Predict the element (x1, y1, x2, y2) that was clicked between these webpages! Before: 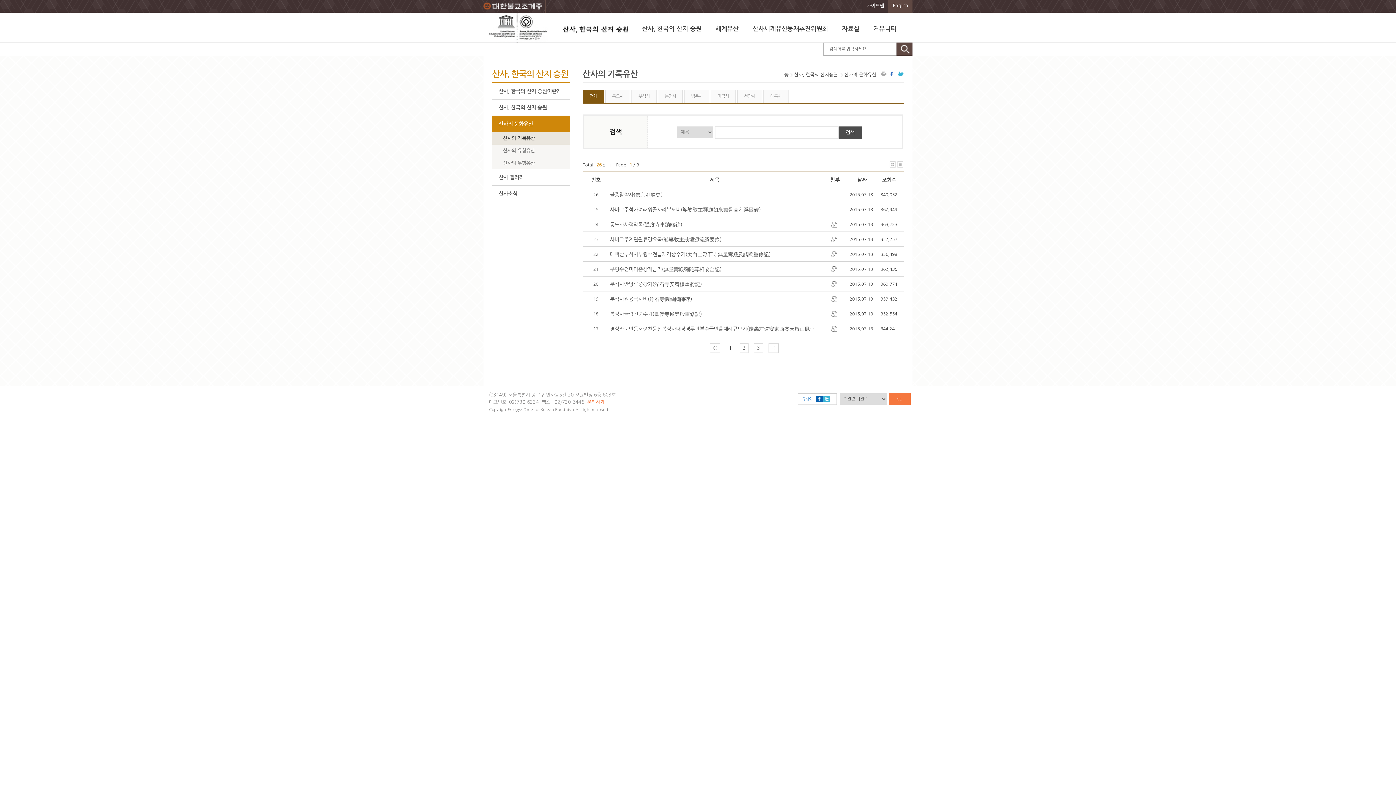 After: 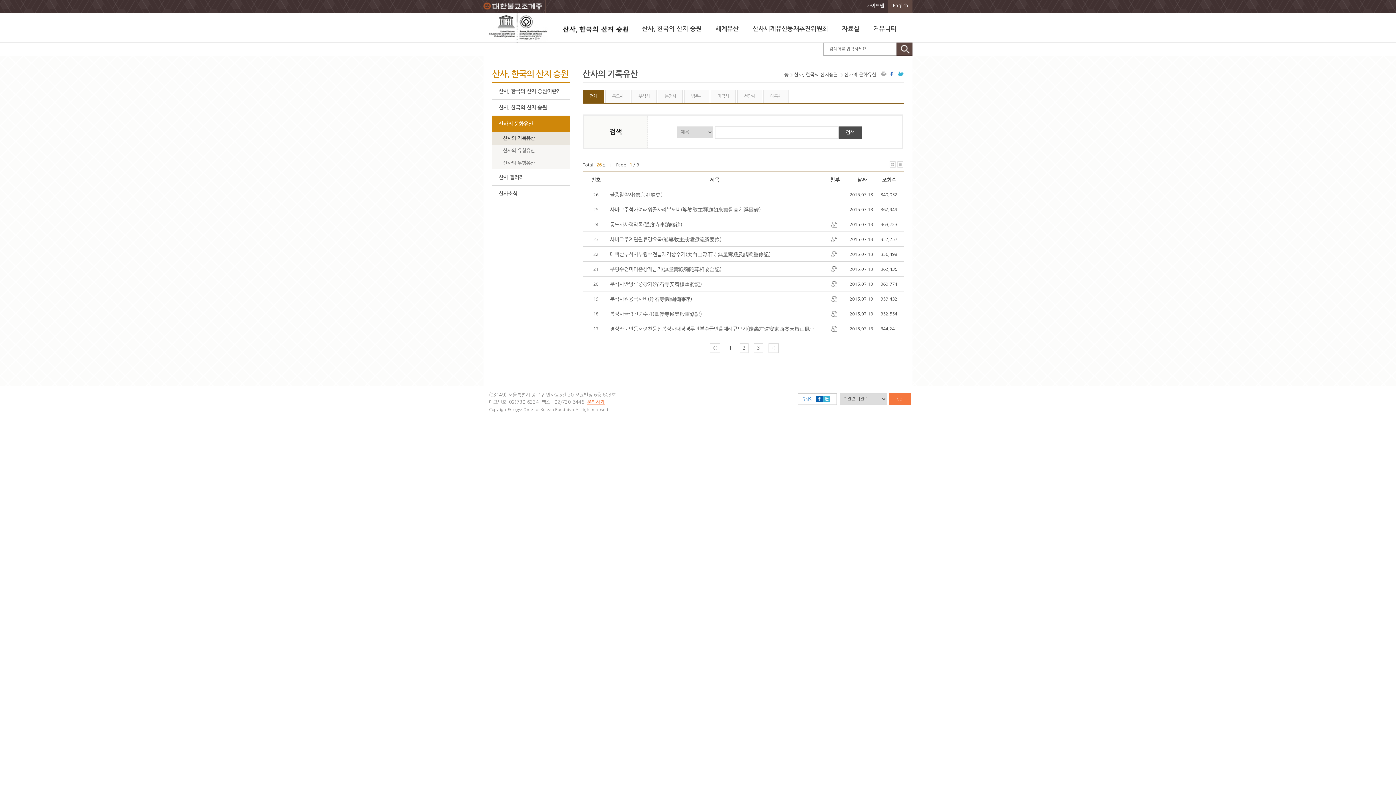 Action: label: 문의하기 bbox: (587, 400, 604, 404)